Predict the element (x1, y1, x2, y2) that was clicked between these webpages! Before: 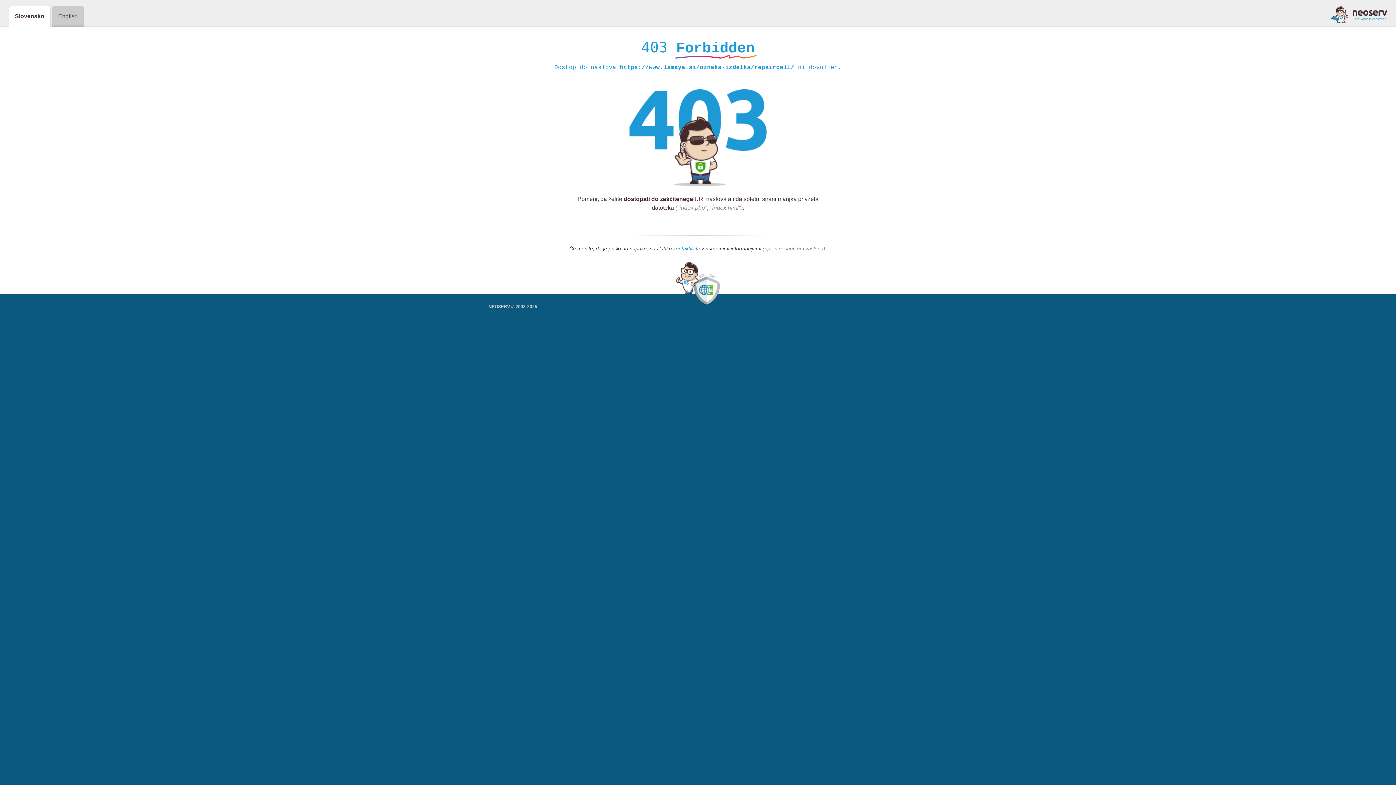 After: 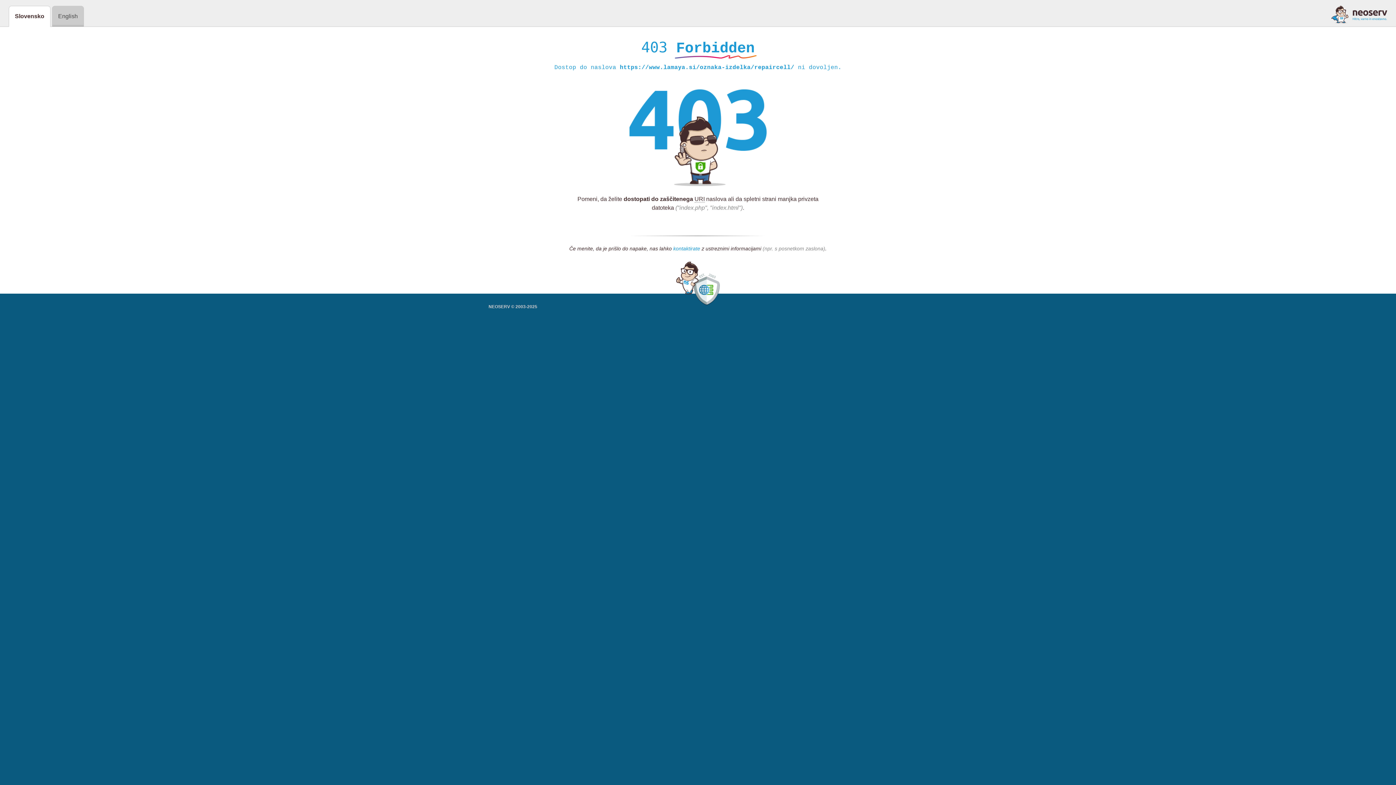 Action: label: kontaktirate bbox: (673, 245, 700, 252)